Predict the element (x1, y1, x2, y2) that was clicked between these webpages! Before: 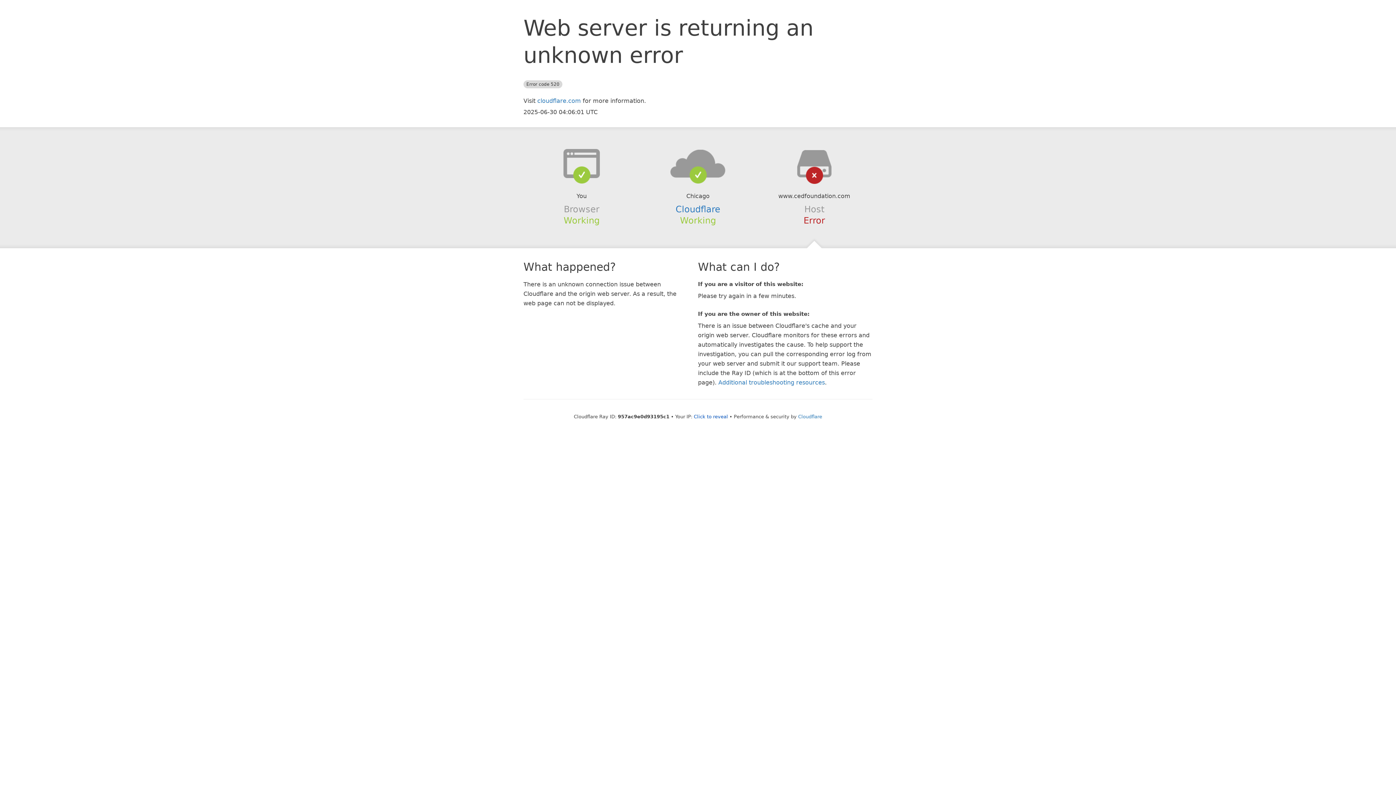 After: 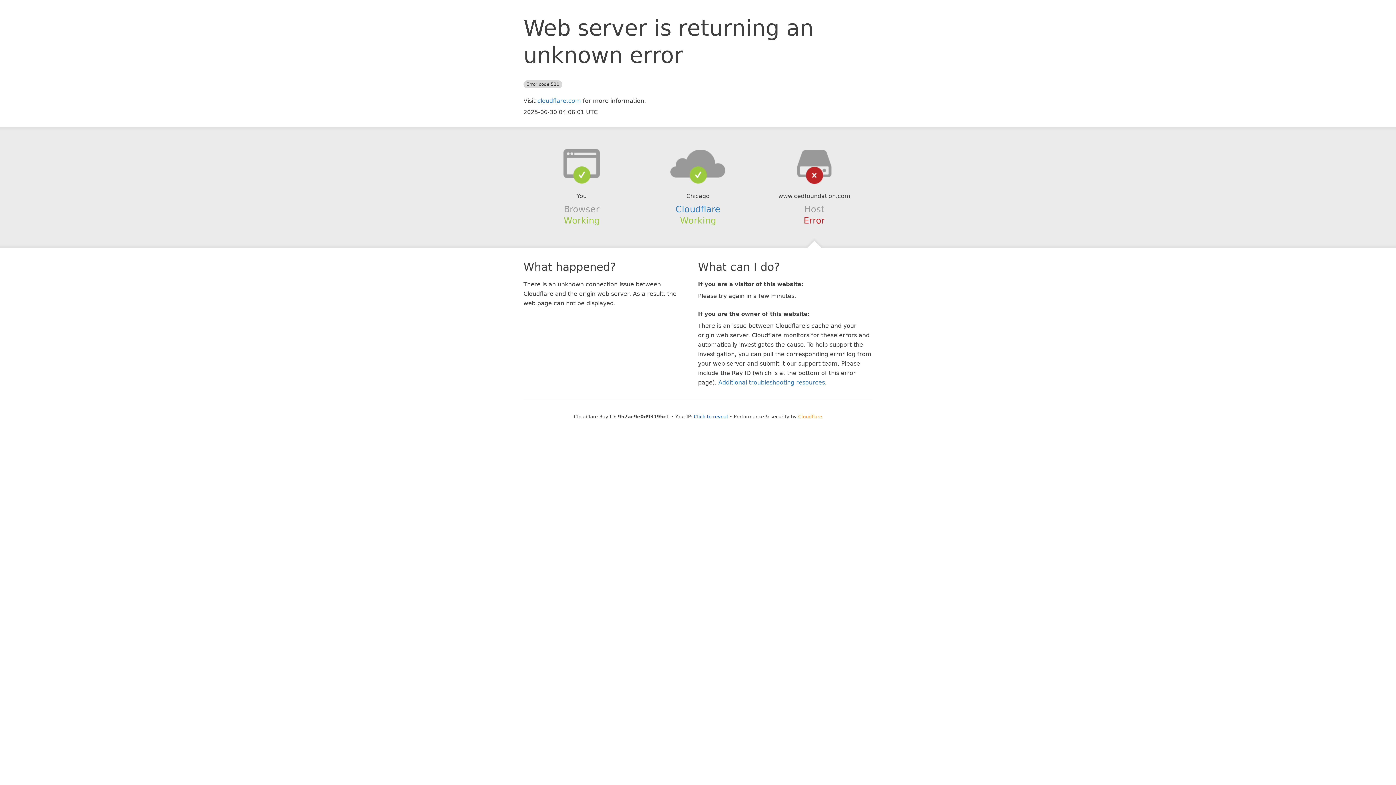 Action: bbox: (798, 414, 822, 419) label: Cloudflare